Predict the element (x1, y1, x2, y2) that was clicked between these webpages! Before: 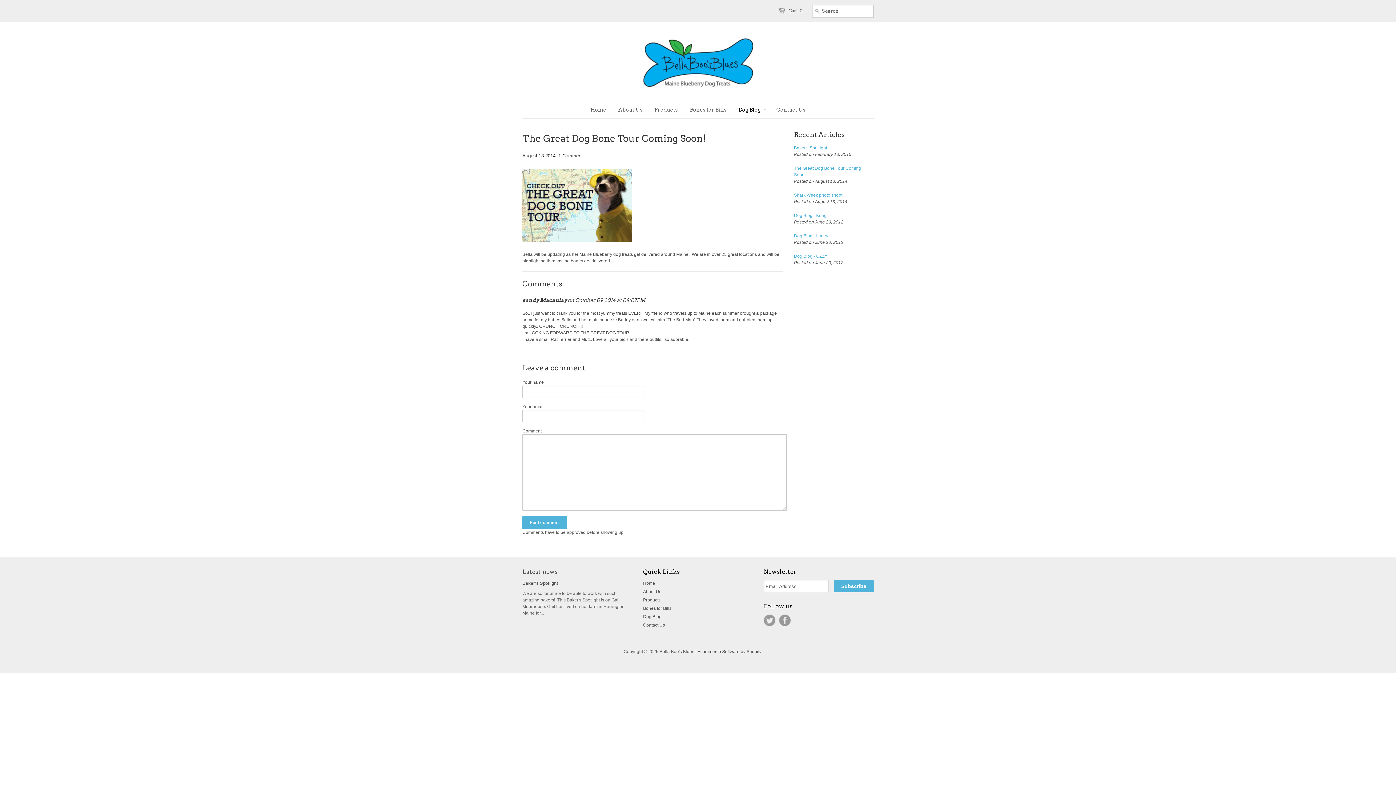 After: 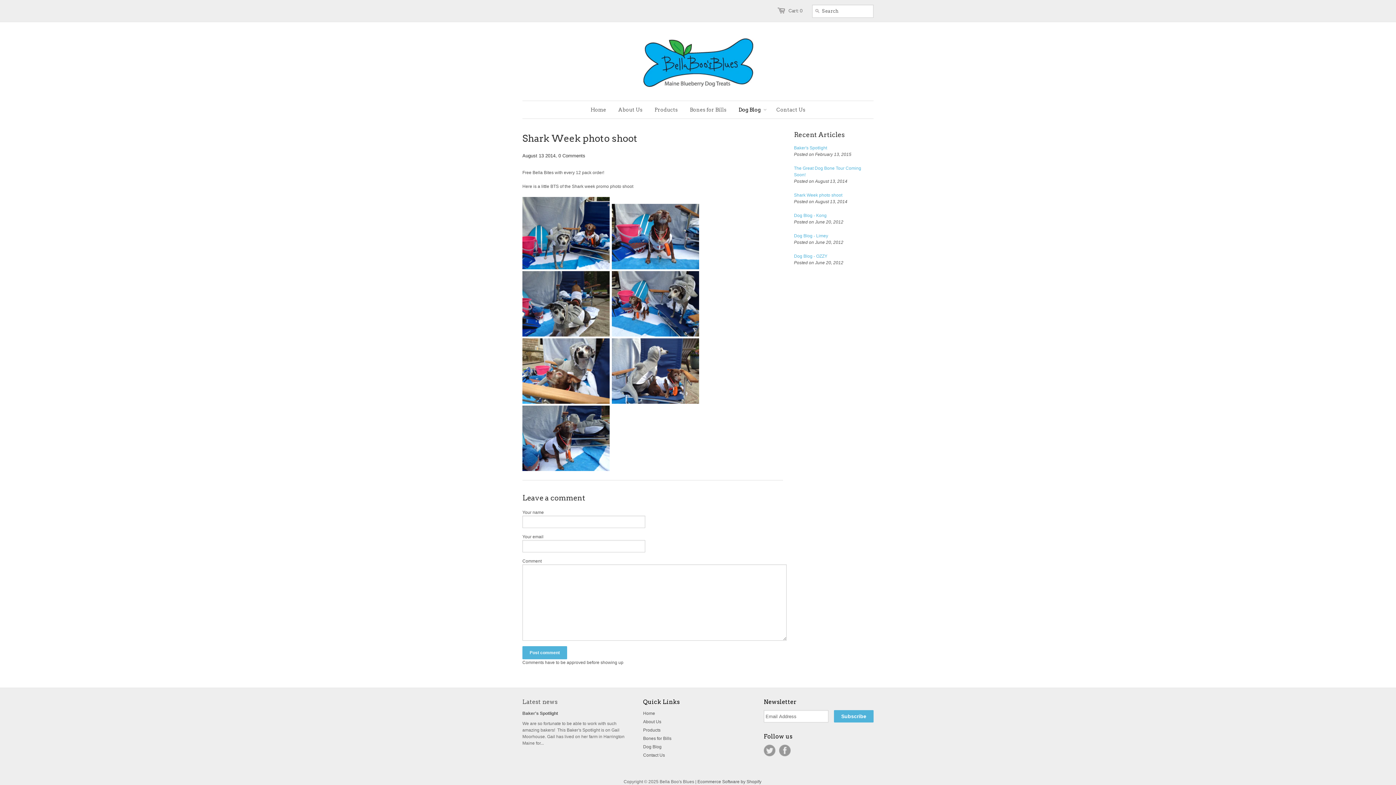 Action: label: Shark Week photo shoot bbox: (794, 192, 873, 198)